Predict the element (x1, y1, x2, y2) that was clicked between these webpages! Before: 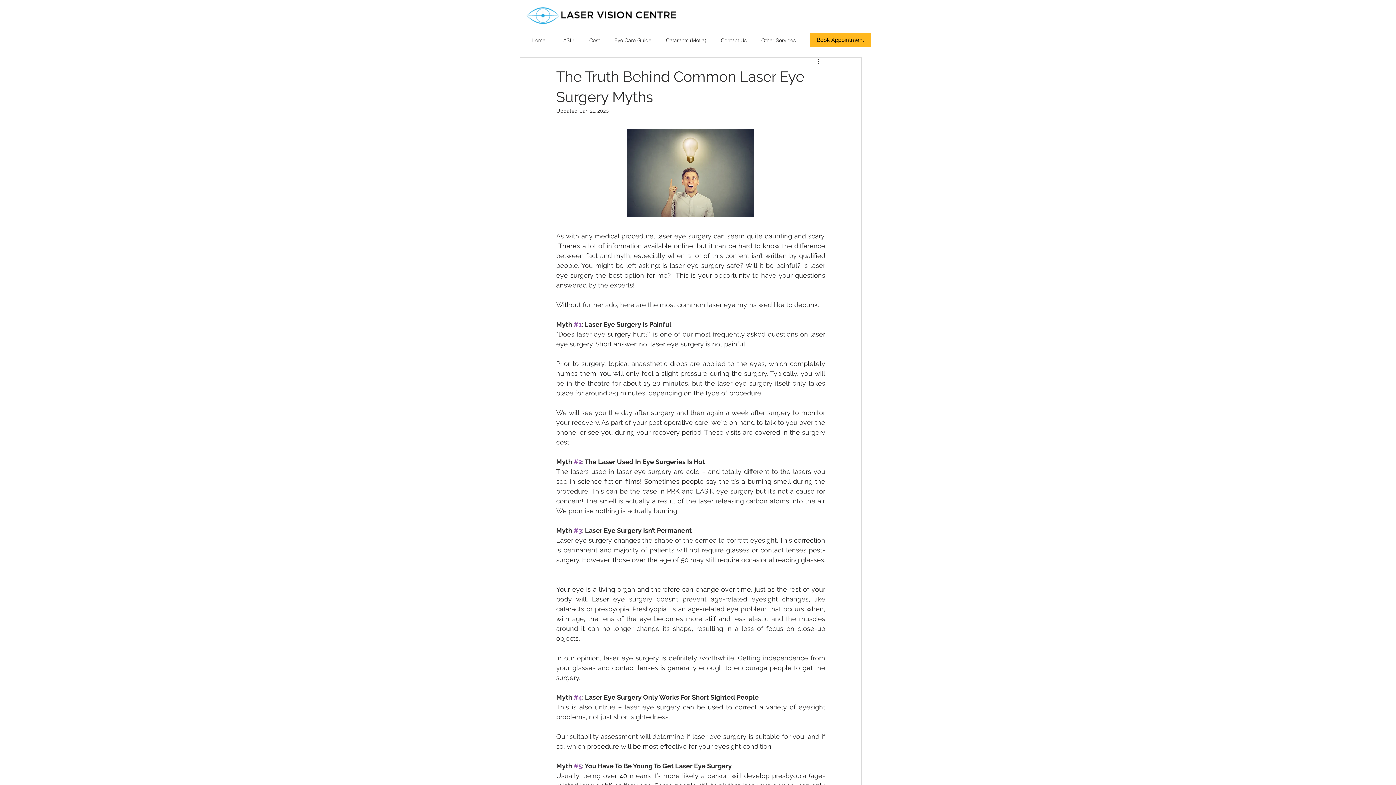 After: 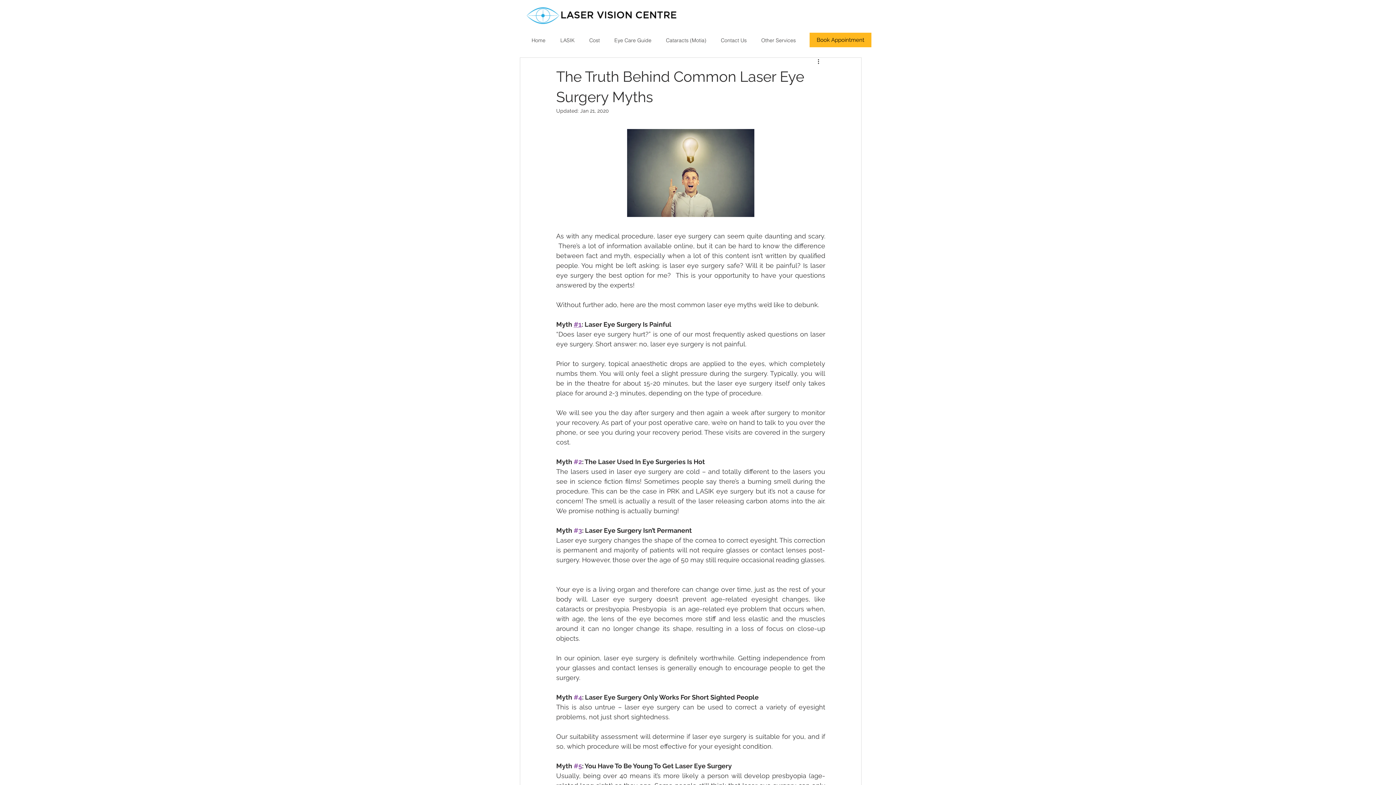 Action: label: #1 bbox: (573, 320, 581, 328)